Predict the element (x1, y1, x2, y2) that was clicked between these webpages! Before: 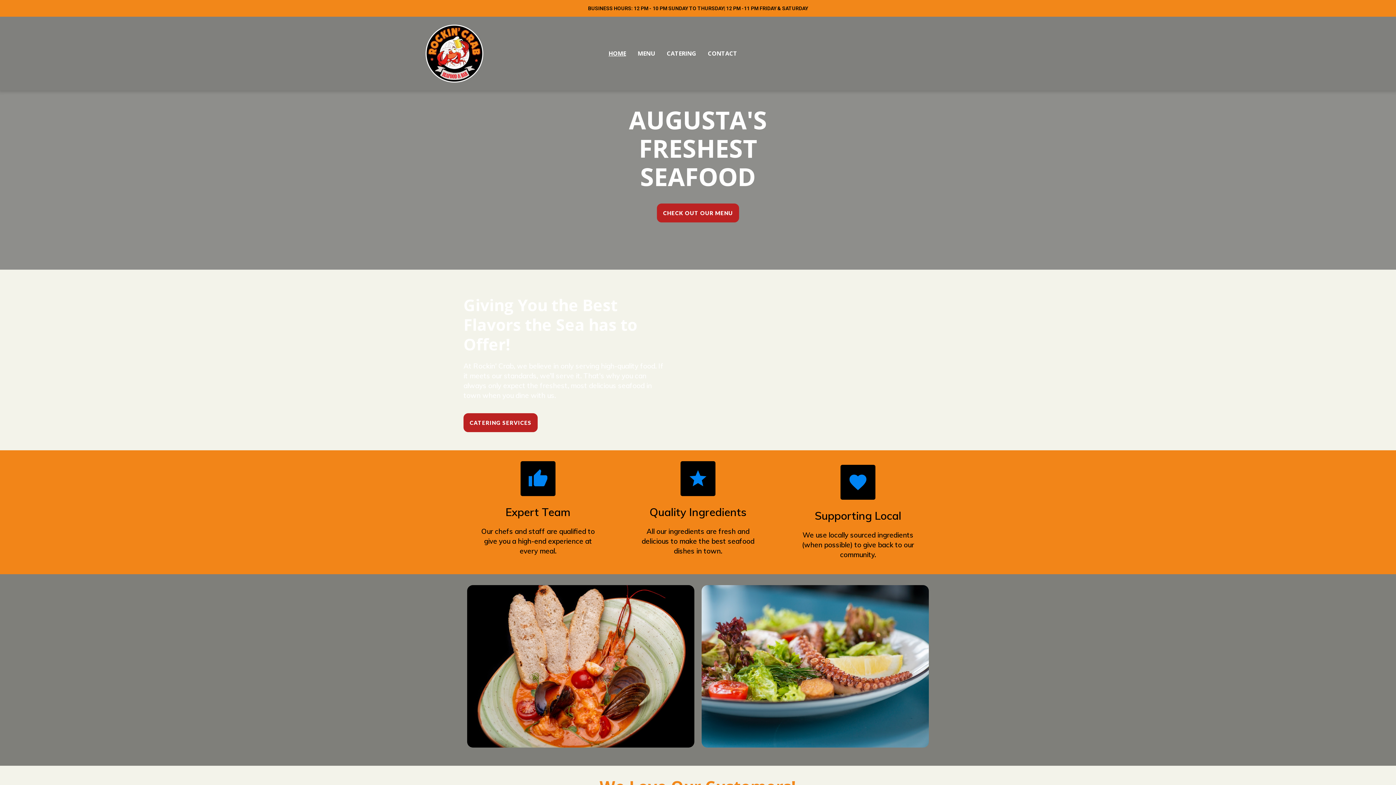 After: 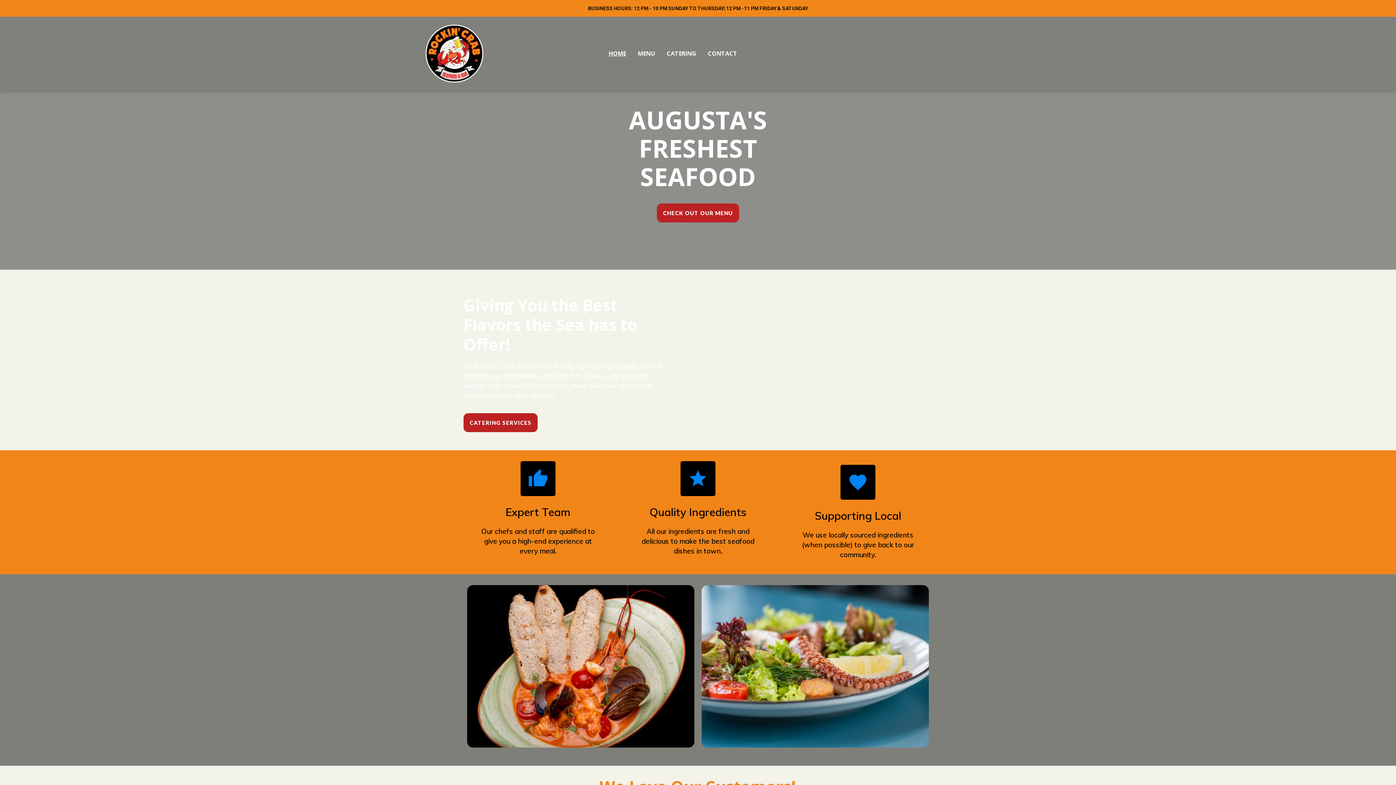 Action: bbox: (421, 48, 487, 56)